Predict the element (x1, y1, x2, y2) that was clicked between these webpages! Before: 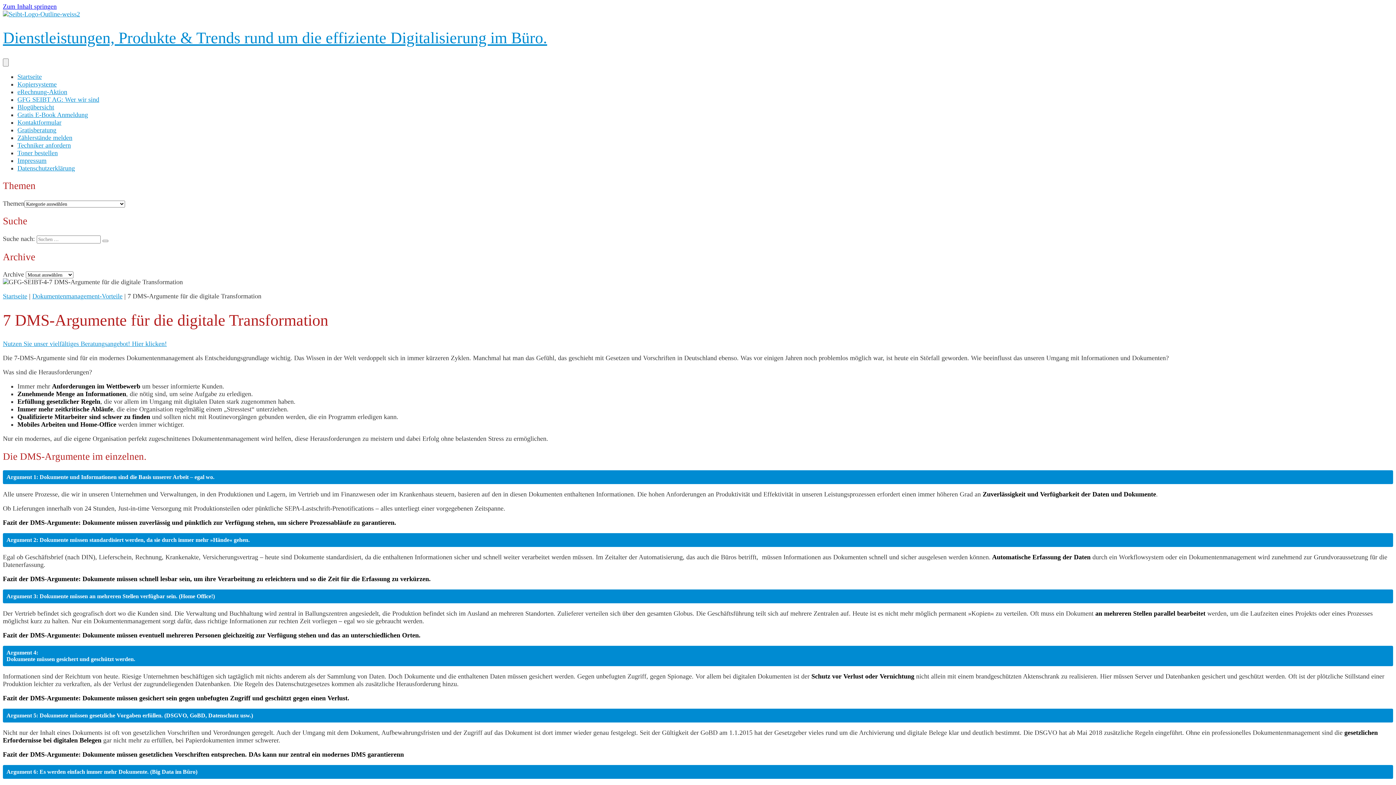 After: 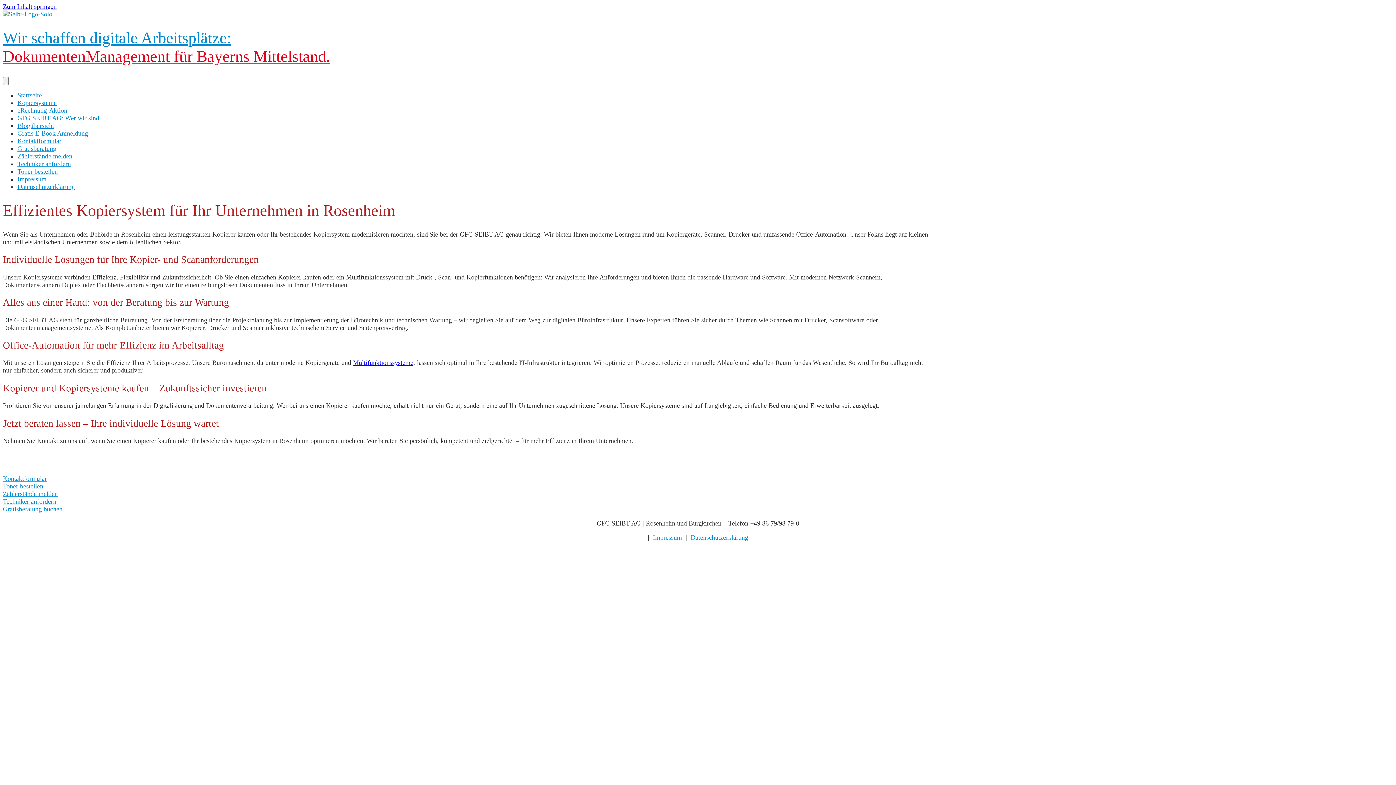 Action: label: Kopiersysteme bbox: (17, 80, 56, 87)